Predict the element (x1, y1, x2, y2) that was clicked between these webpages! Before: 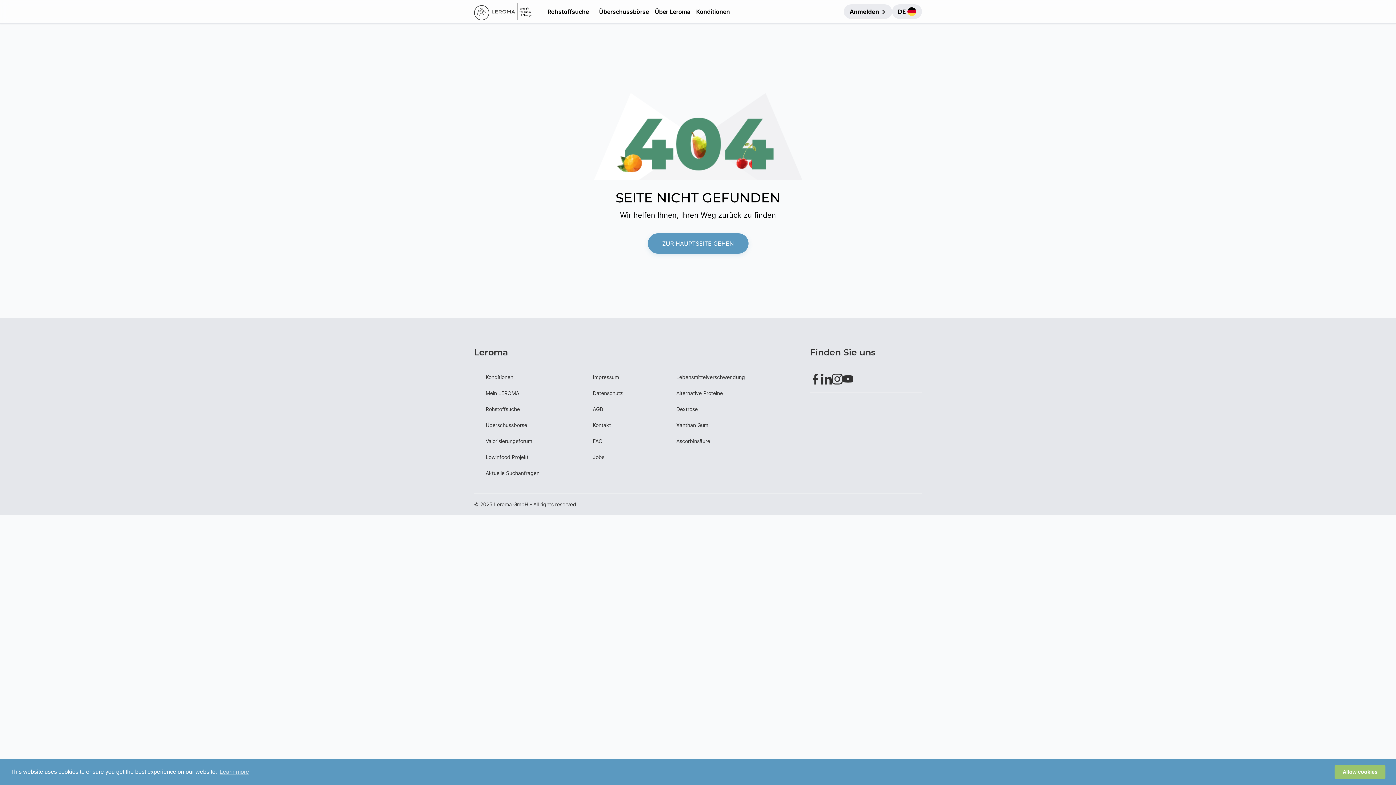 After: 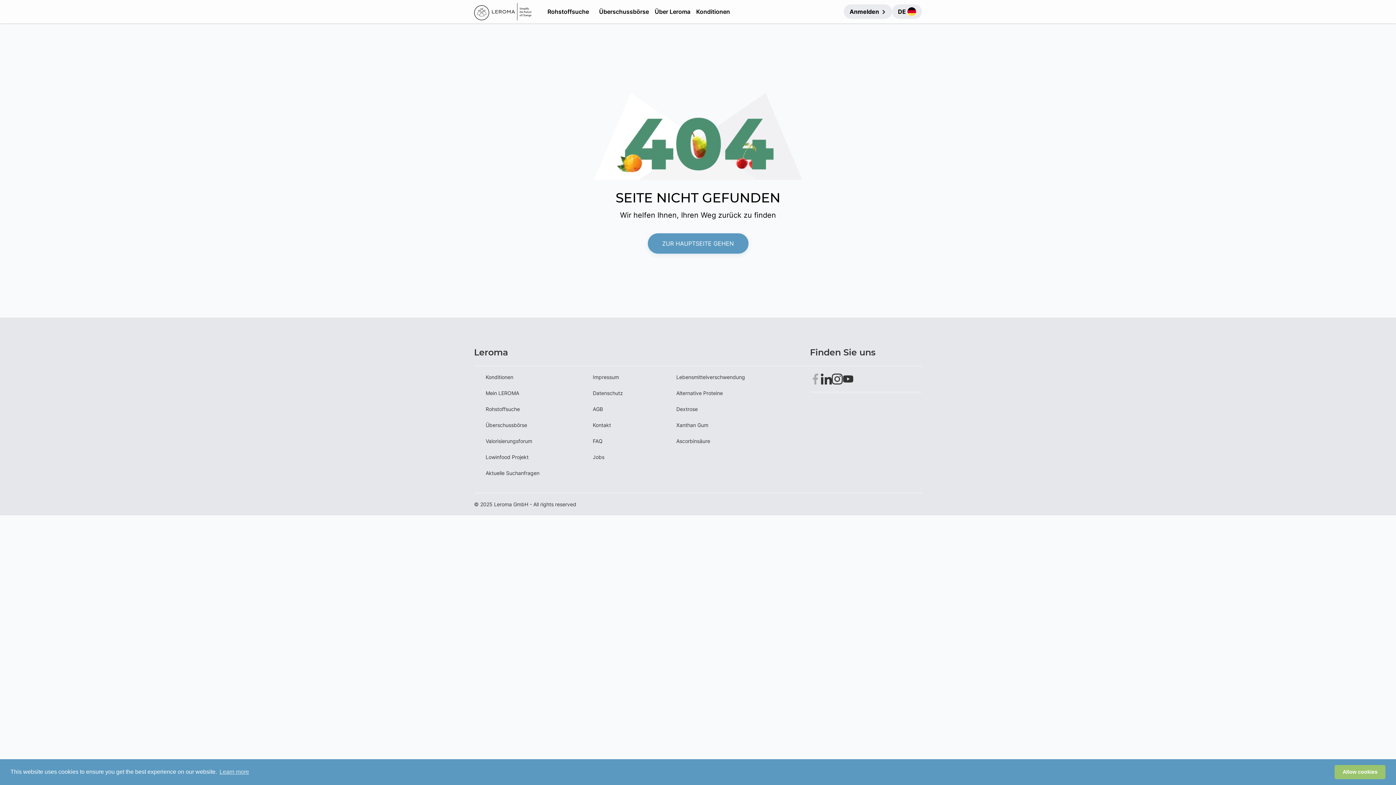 Action: bbox: (810, 373, 821, 384)